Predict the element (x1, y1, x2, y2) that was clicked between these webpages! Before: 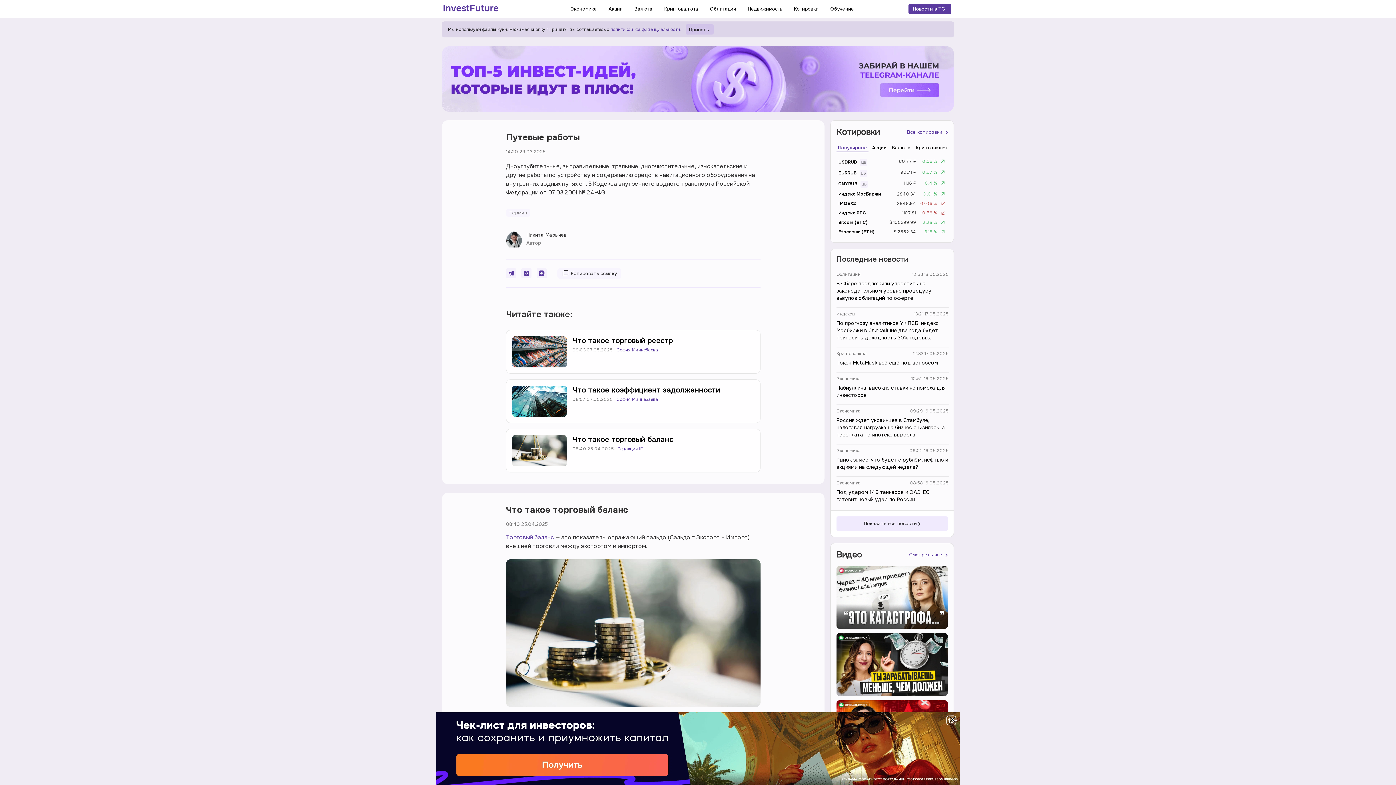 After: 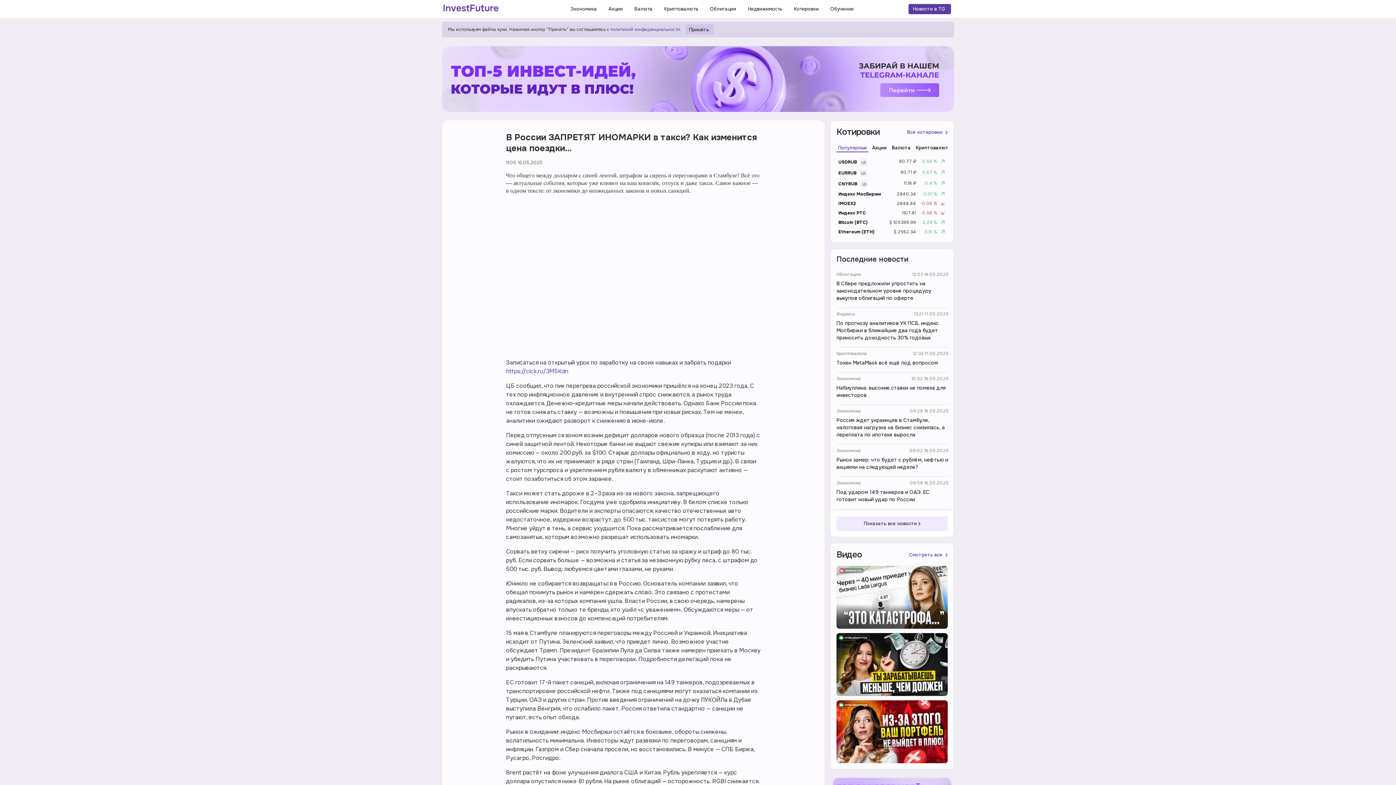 Action: bbox: (836, 566, 948, 629)